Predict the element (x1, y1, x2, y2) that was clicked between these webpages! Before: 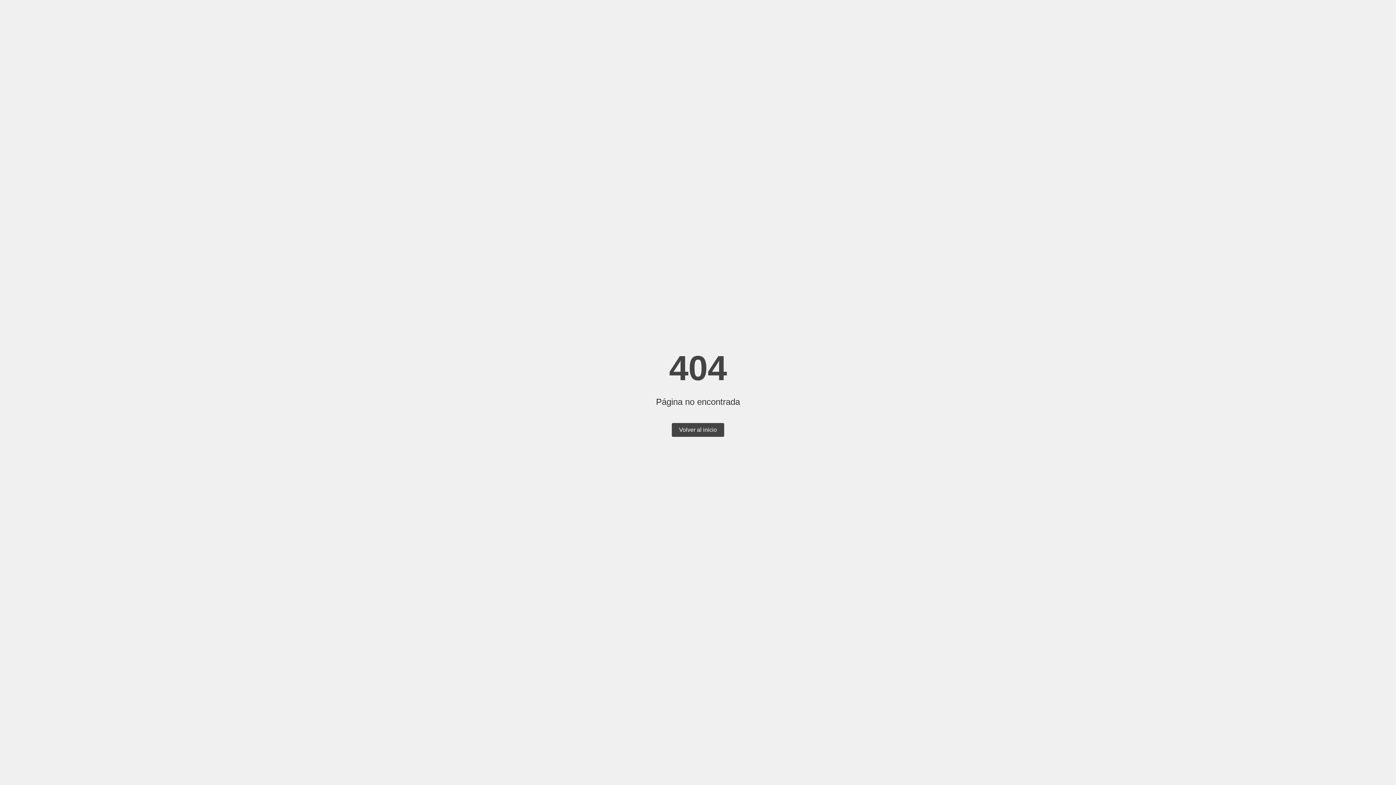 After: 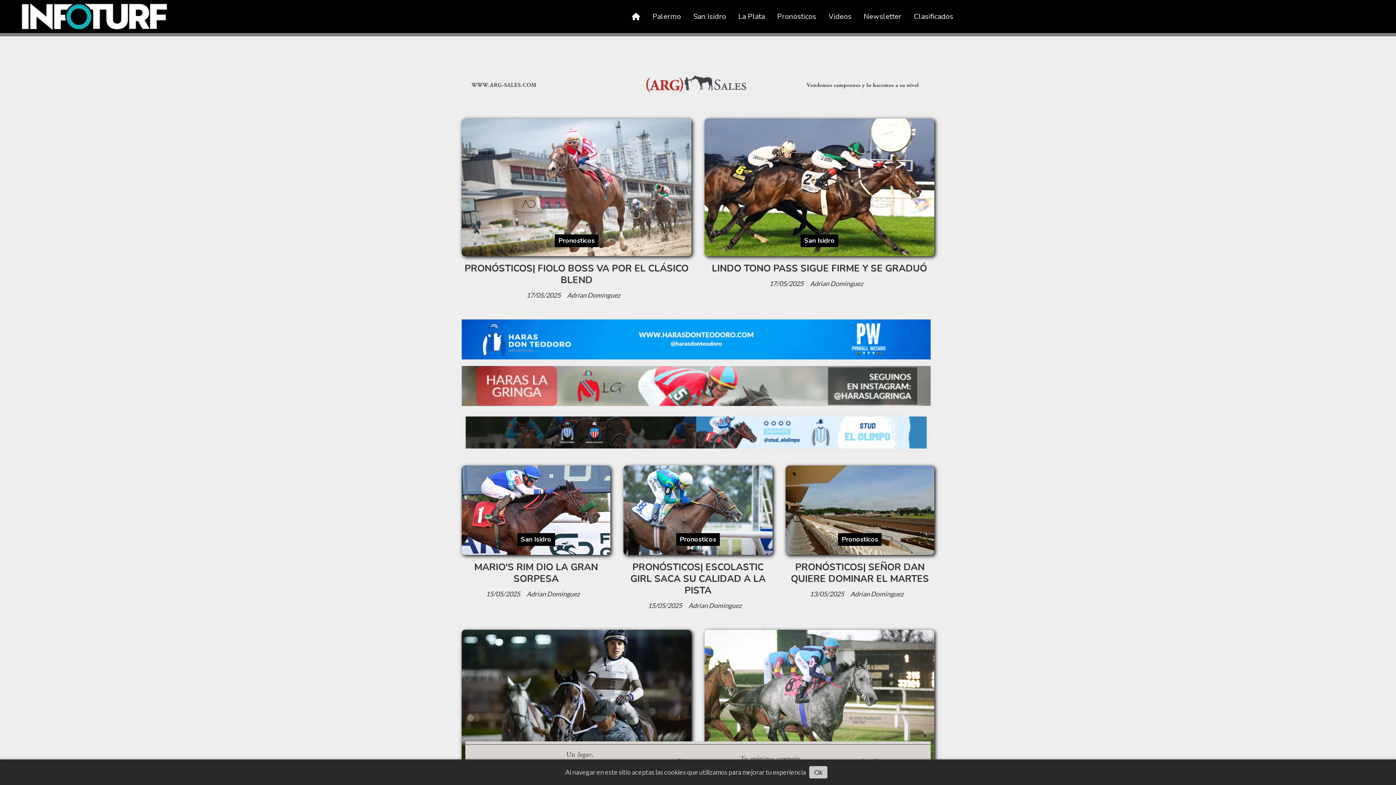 Action: label: Volver al inicio bbox: (672, 423, 724, 437)